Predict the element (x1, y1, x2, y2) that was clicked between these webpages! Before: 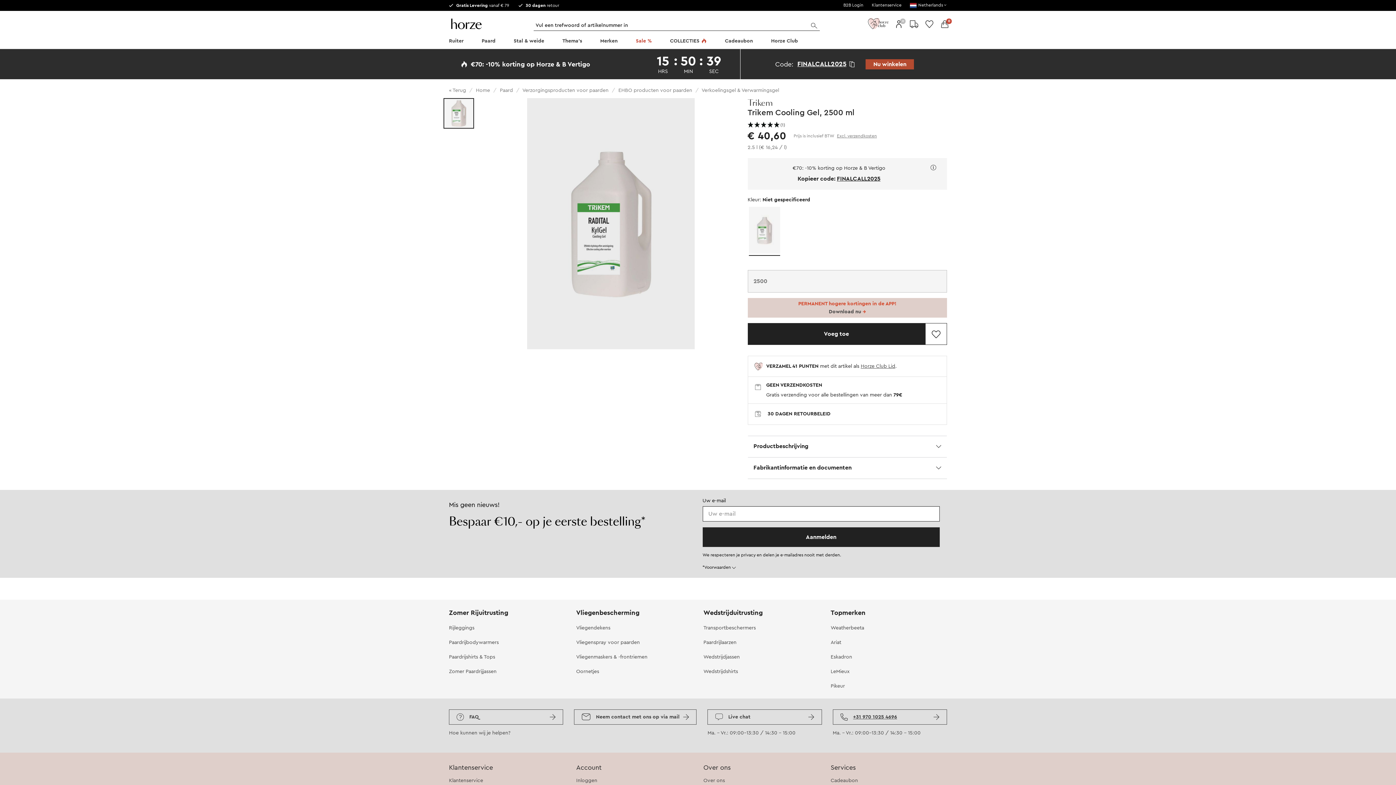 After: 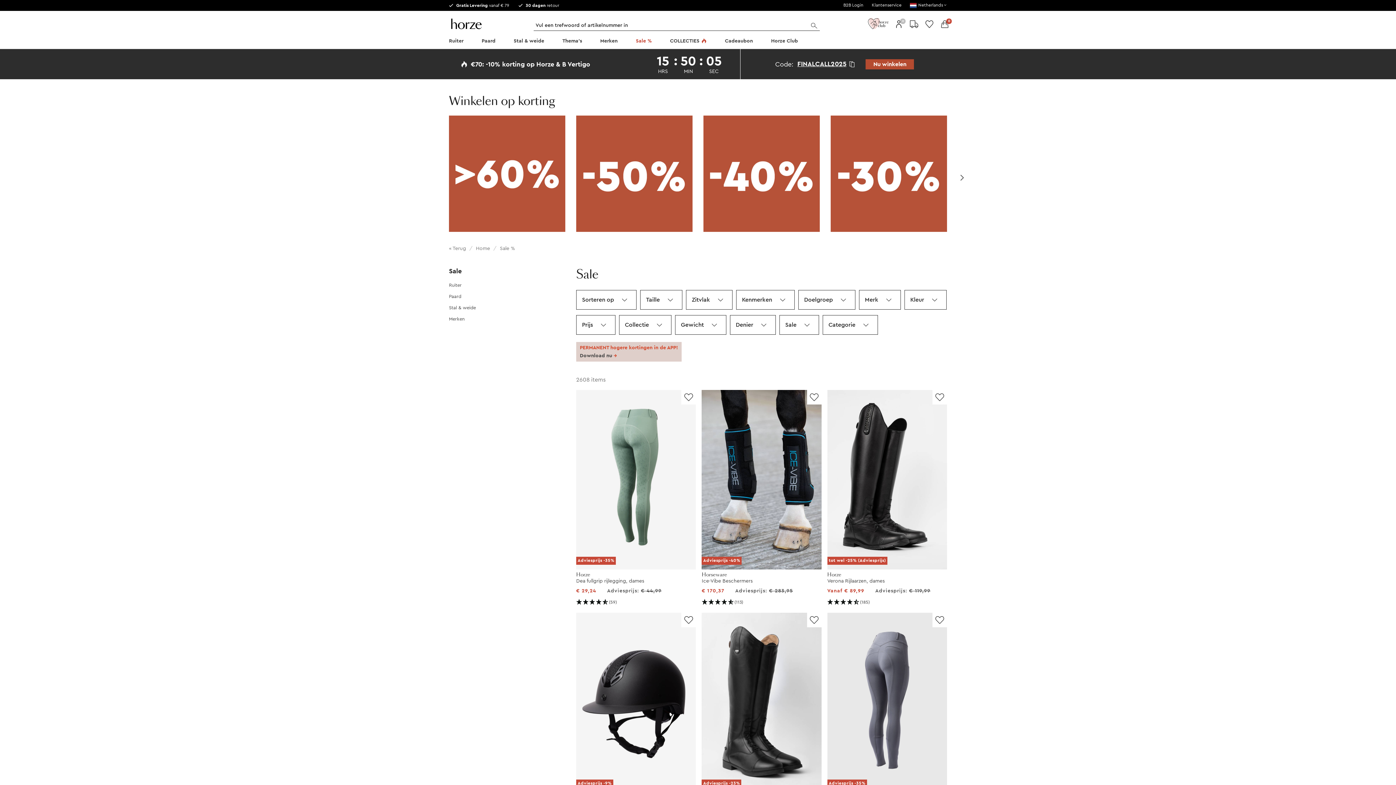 Action: bbox: (461, 60, 590, 67) label:  €70: -10% korting op Horze & B Vertigo